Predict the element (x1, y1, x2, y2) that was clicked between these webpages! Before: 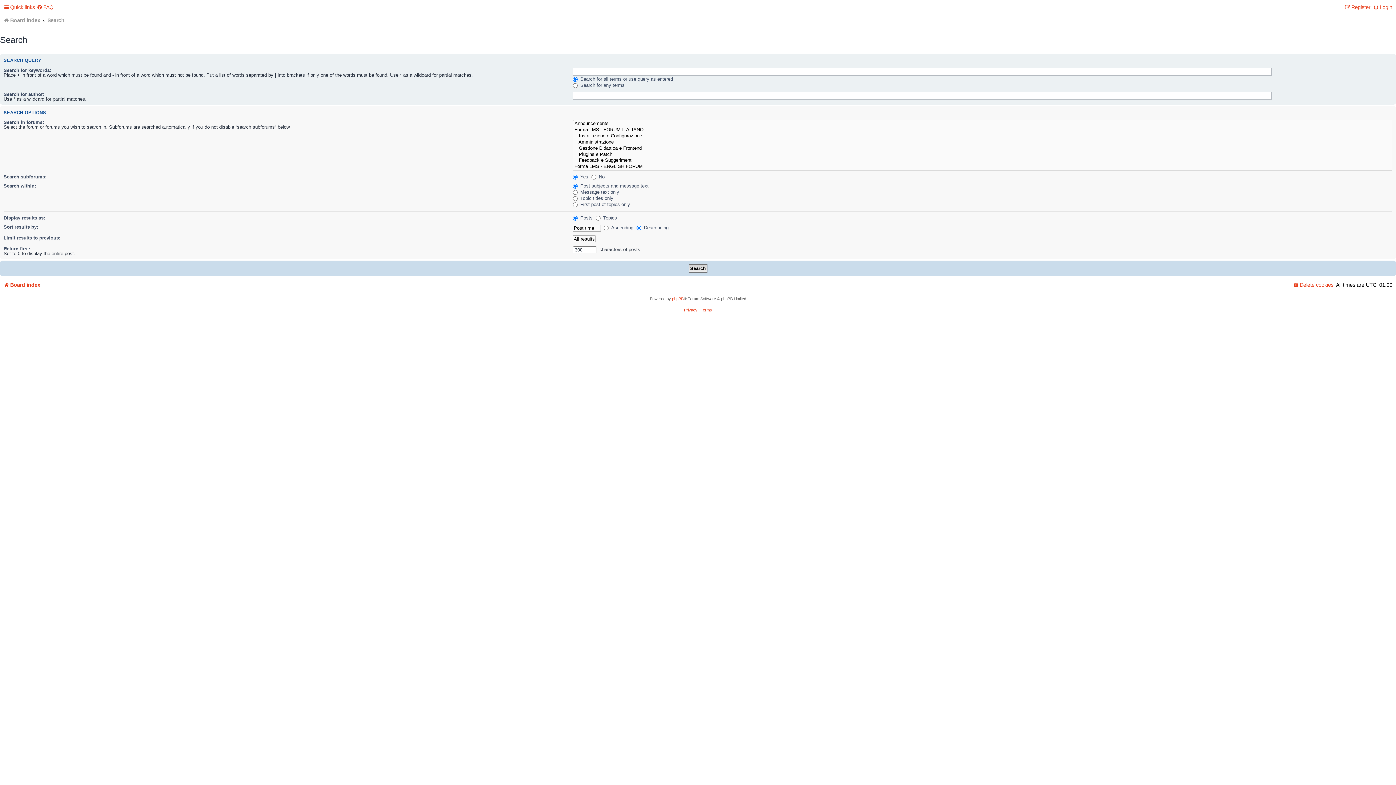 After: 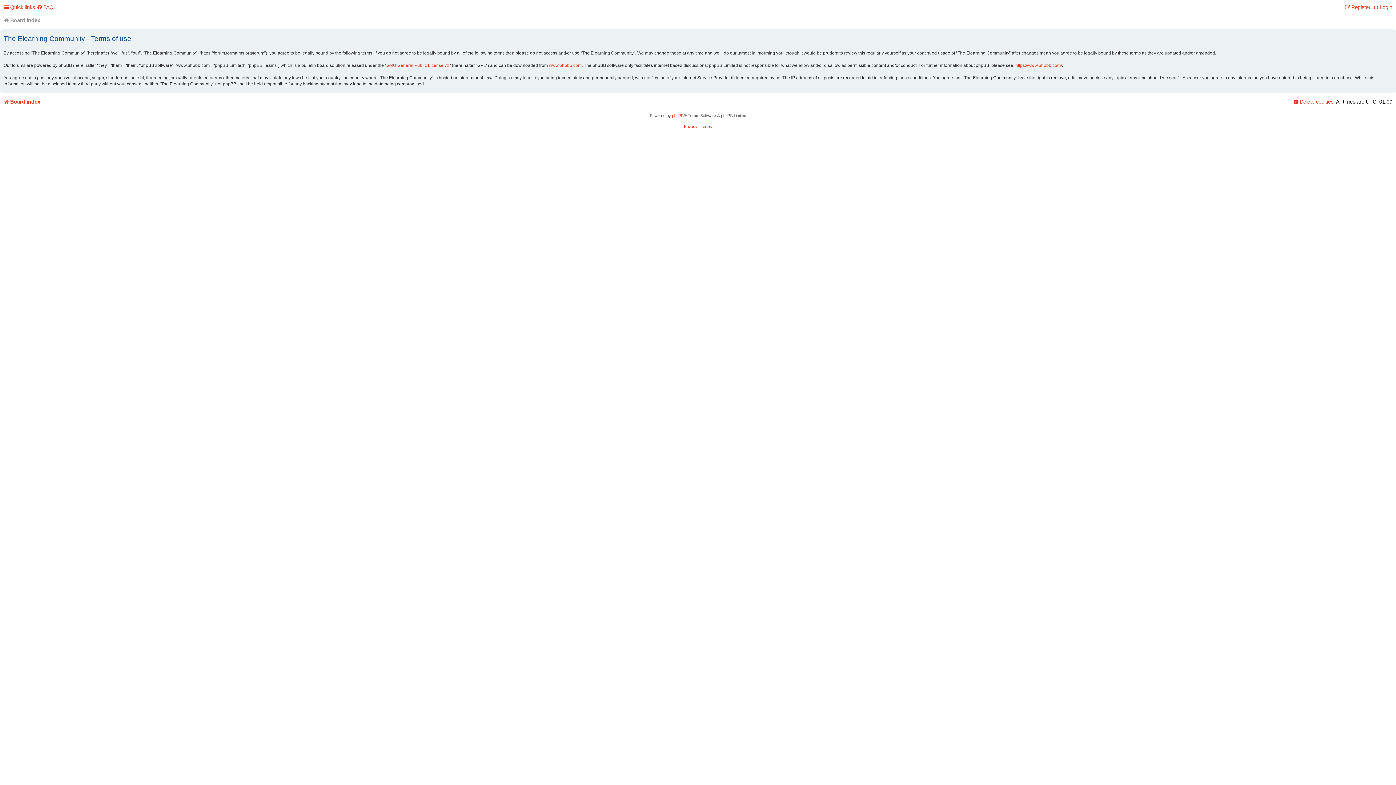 Action: label: Terms bbox: (700, 307, 712, 312)